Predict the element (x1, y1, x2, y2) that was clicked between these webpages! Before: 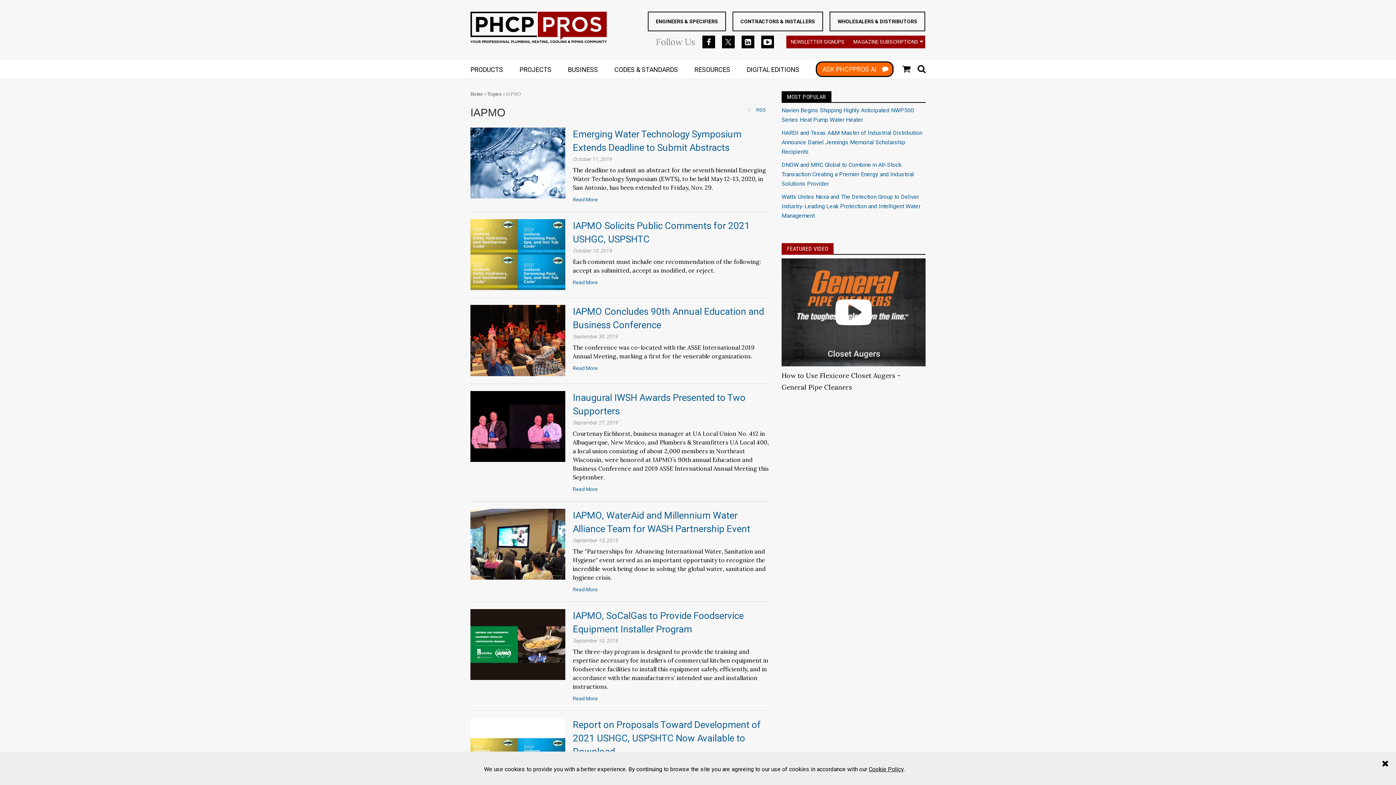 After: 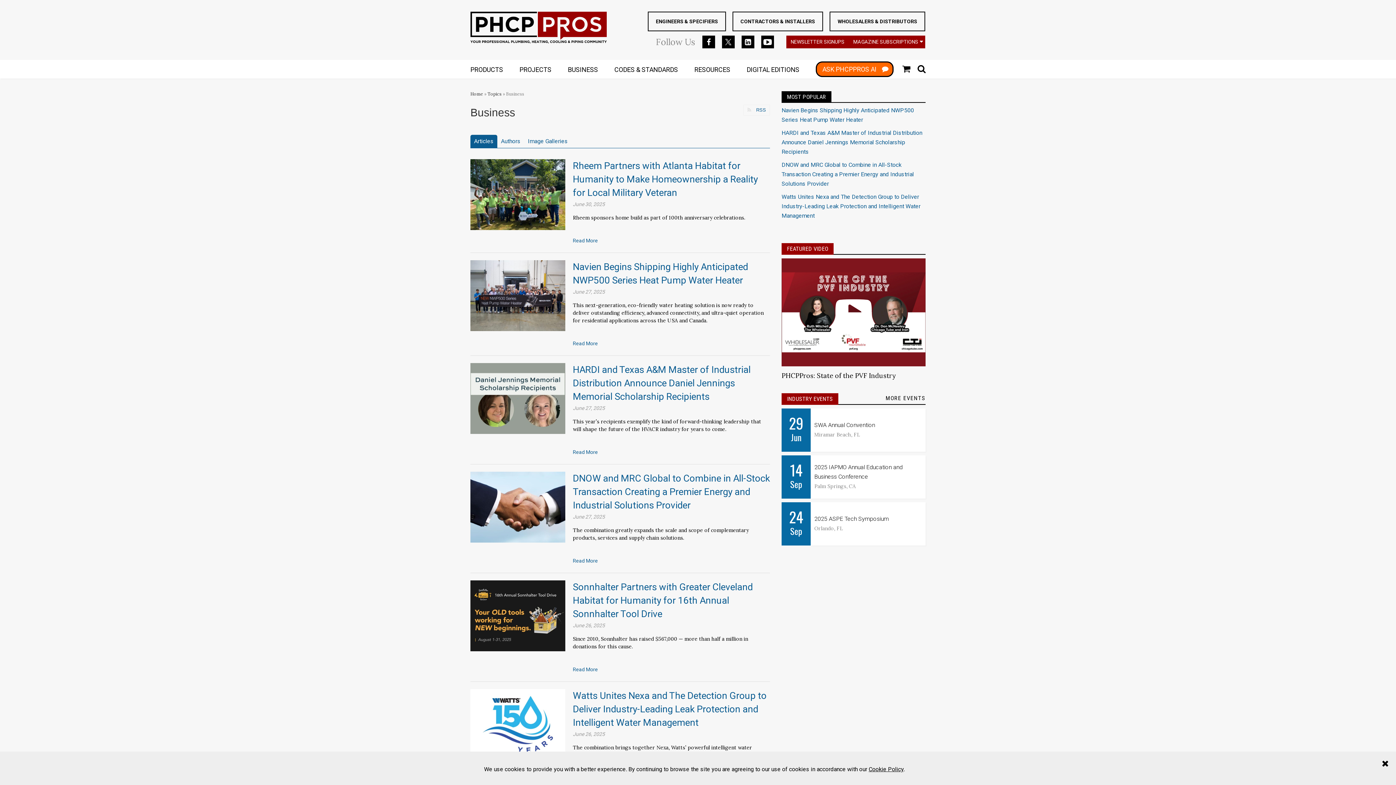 Action: bbox: (568, 60, 614, 78) label: BUSINESS